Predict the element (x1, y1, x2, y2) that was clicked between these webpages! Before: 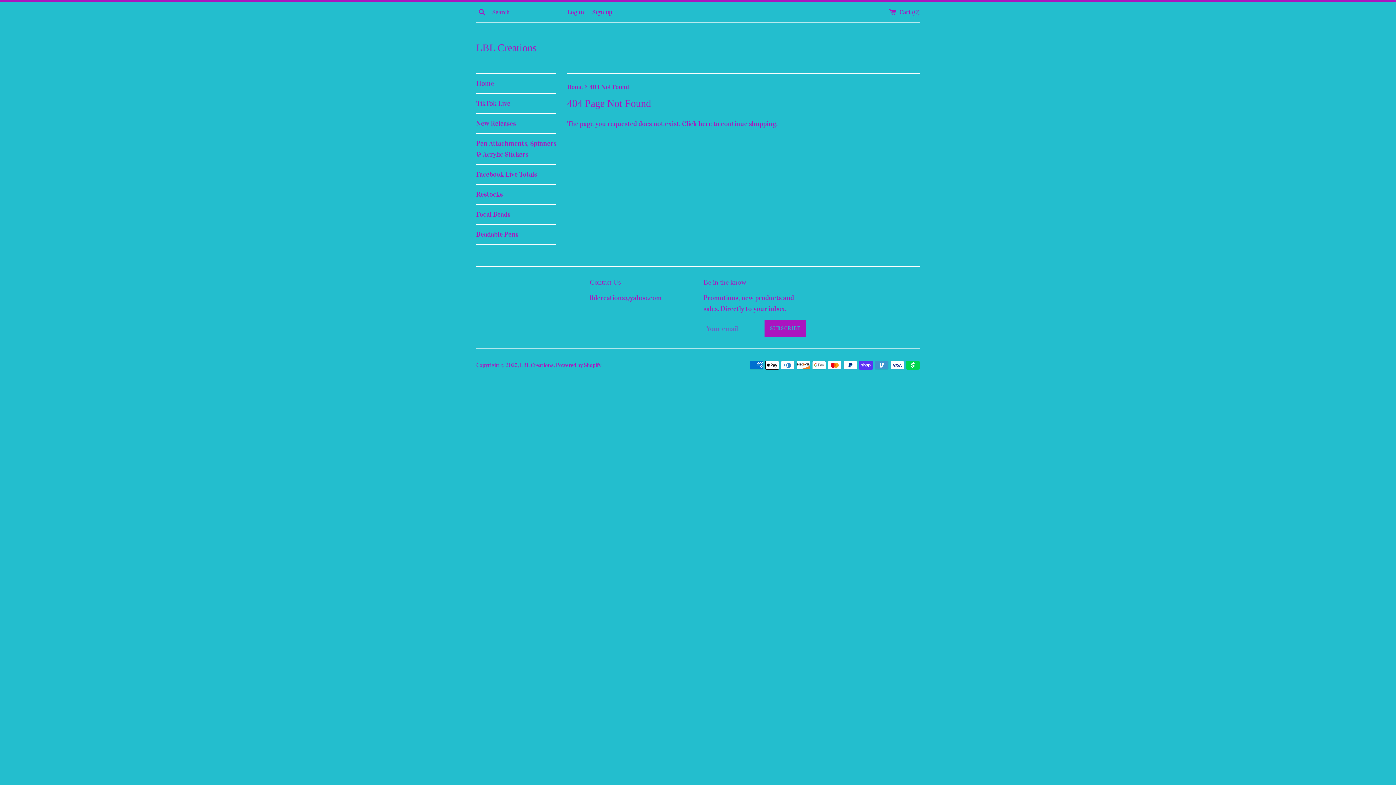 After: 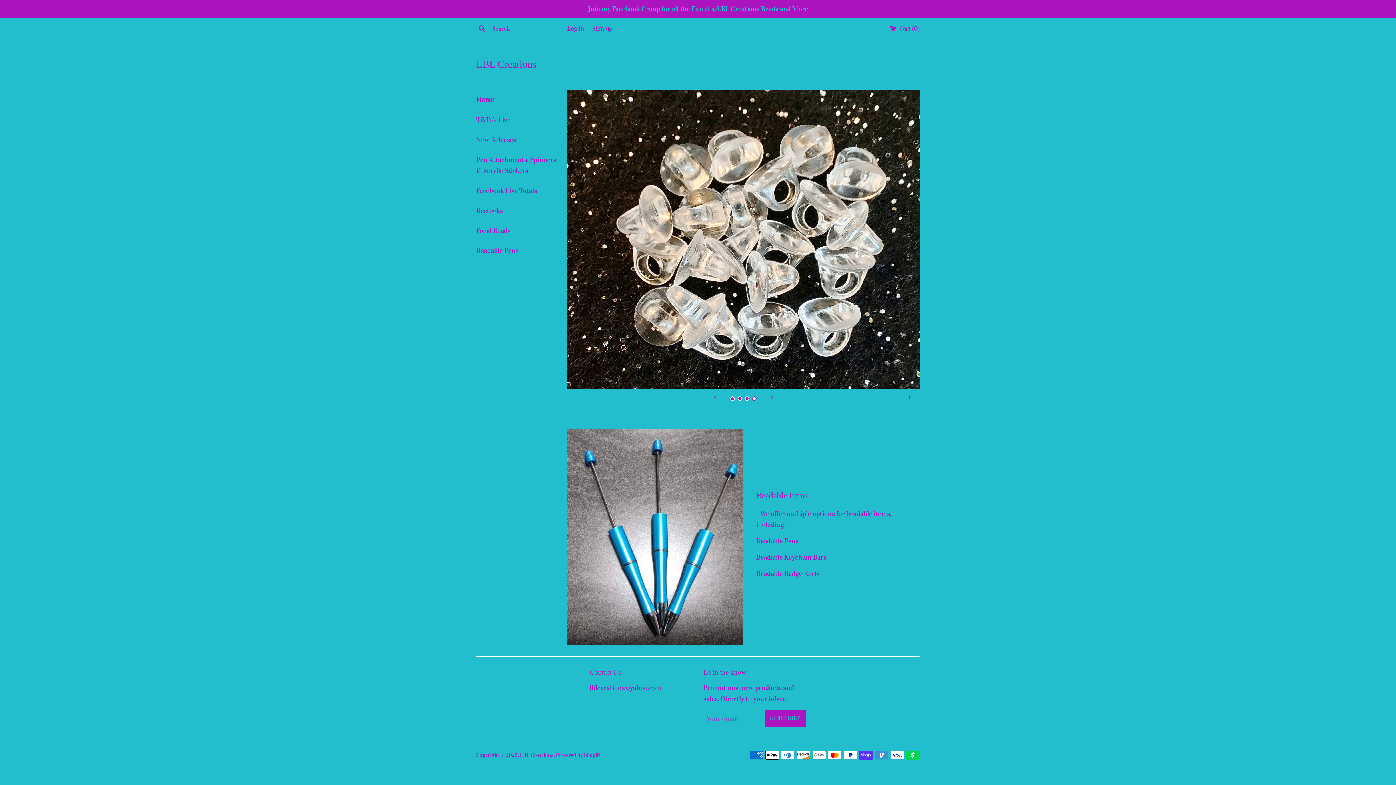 Action: label: Home  bbox: (567, 83, 584, 90)